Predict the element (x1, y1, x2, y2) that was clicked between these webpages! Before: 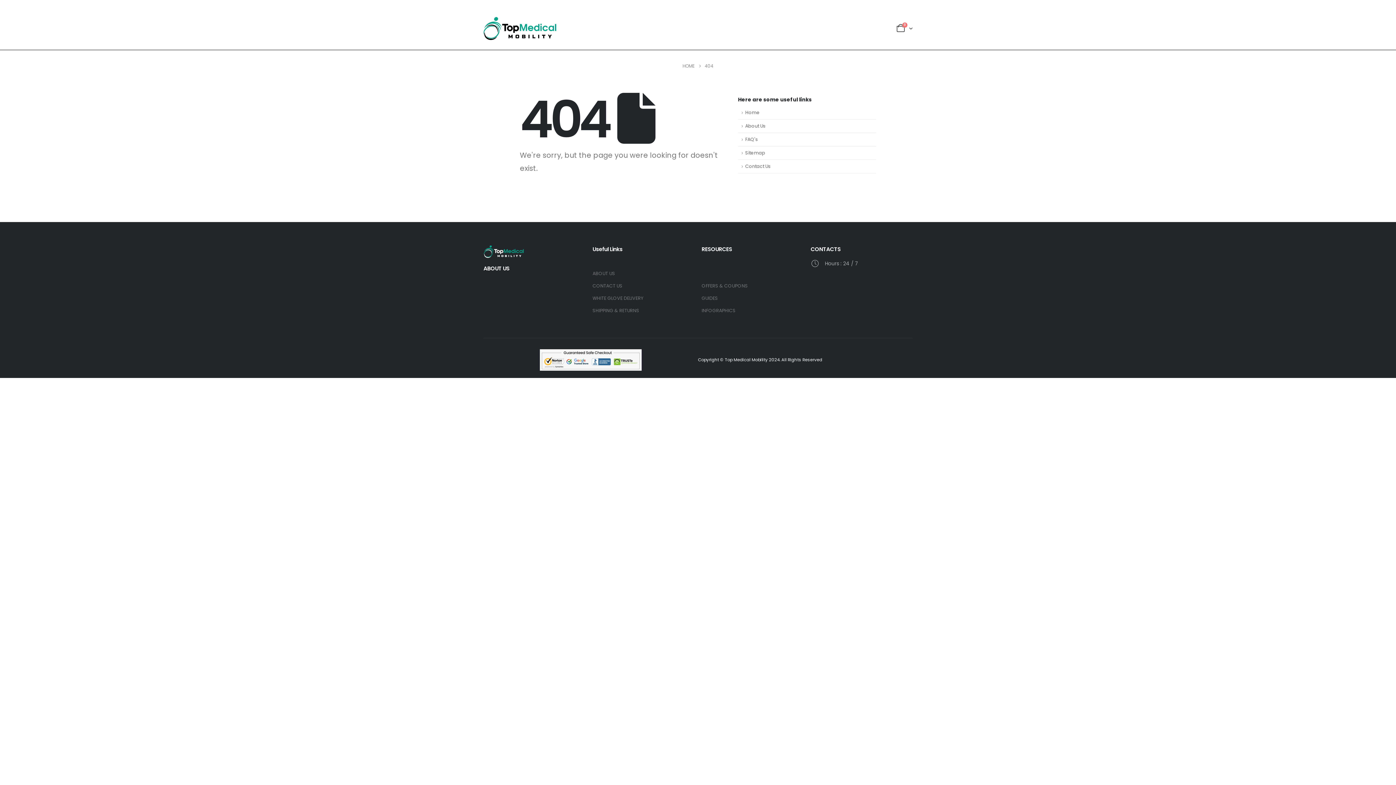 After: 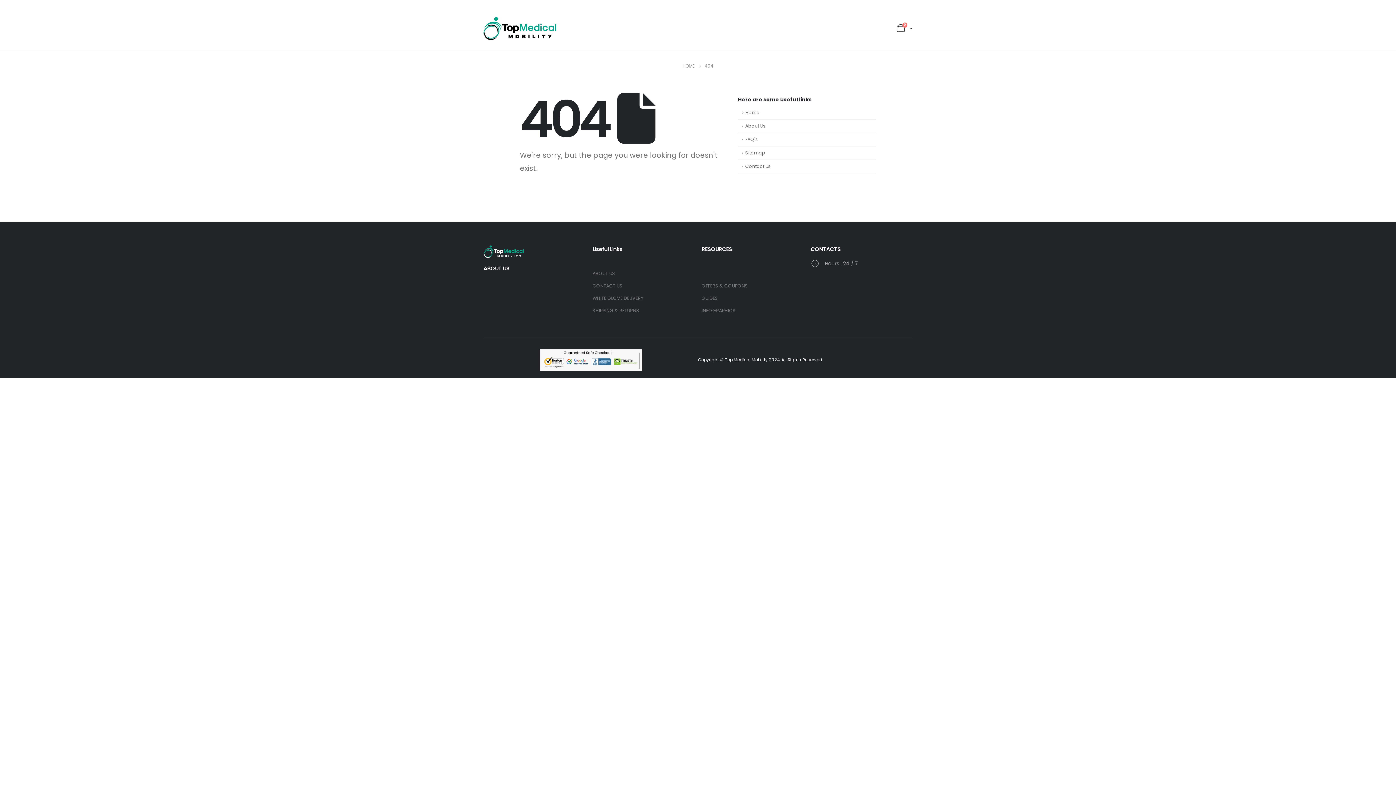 Action: label: Home bbox: (738, 106, 876, 119)